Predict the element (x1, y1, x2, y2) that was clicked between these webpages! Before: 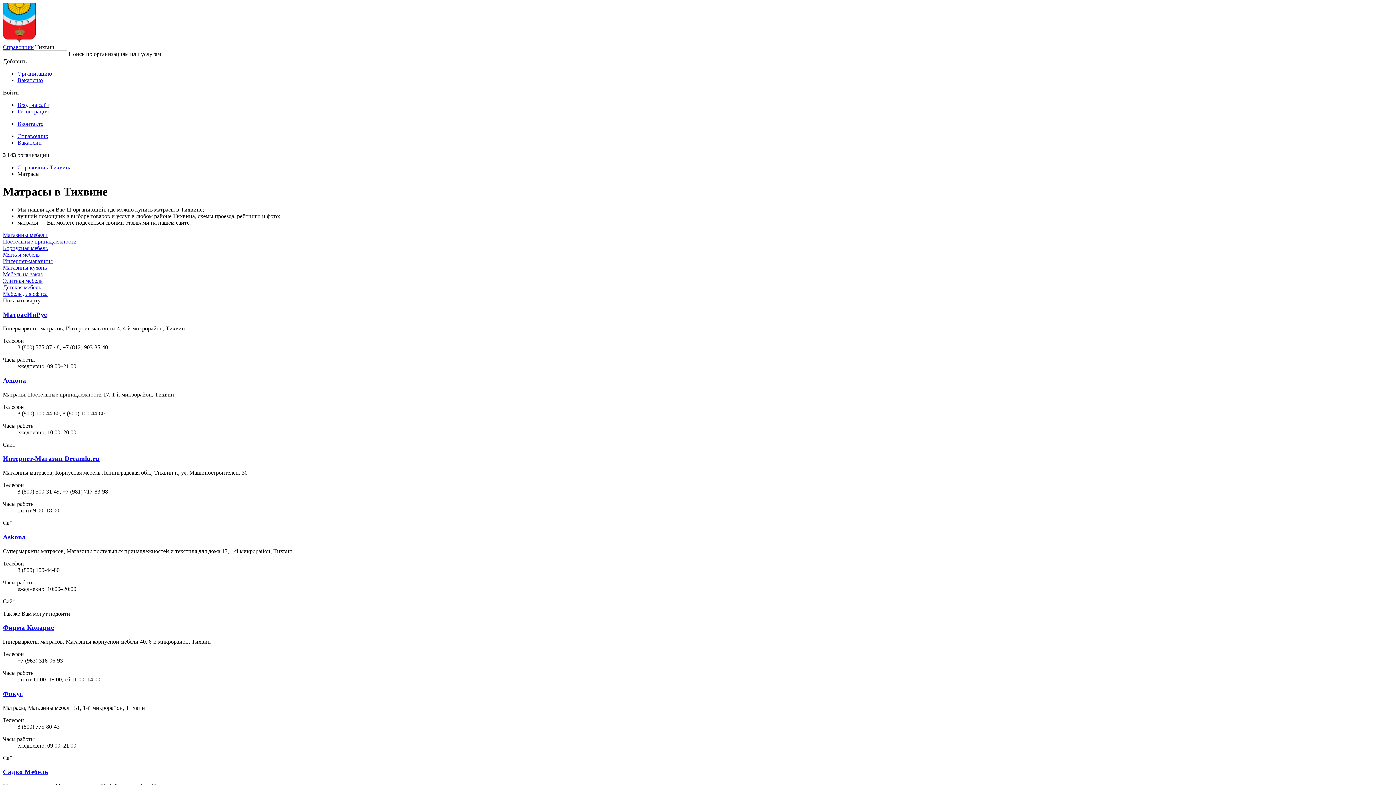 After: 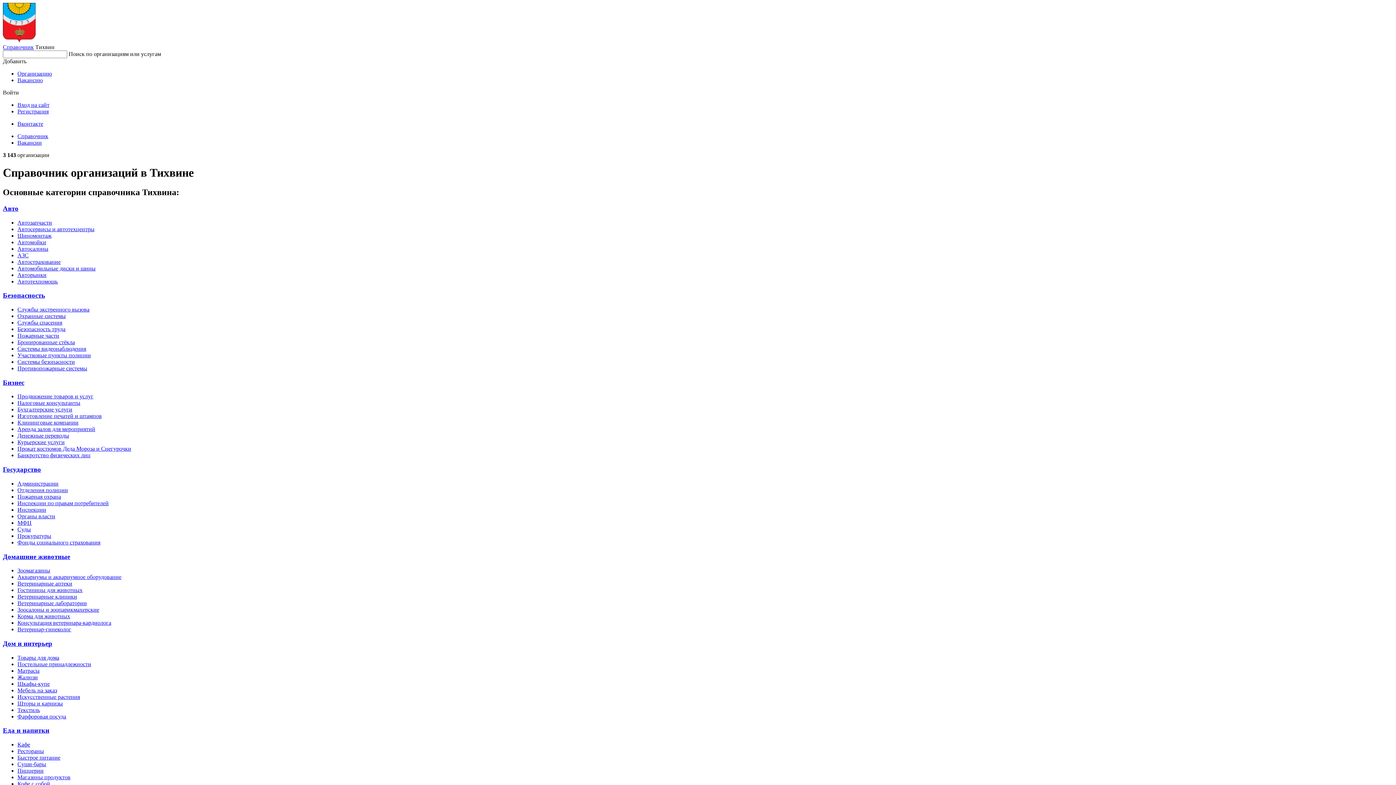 Action: bbox: (2, 44, 33, 50) label: Справочник